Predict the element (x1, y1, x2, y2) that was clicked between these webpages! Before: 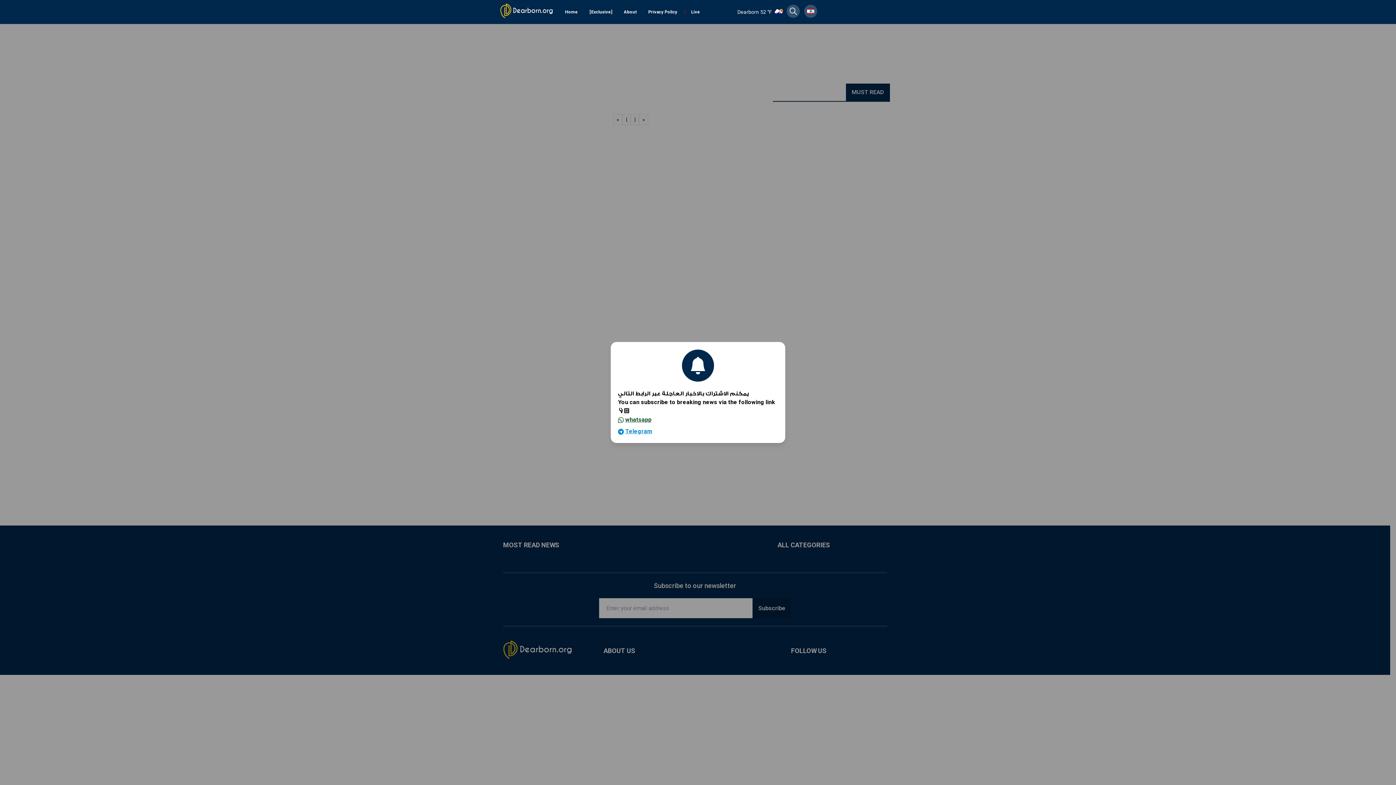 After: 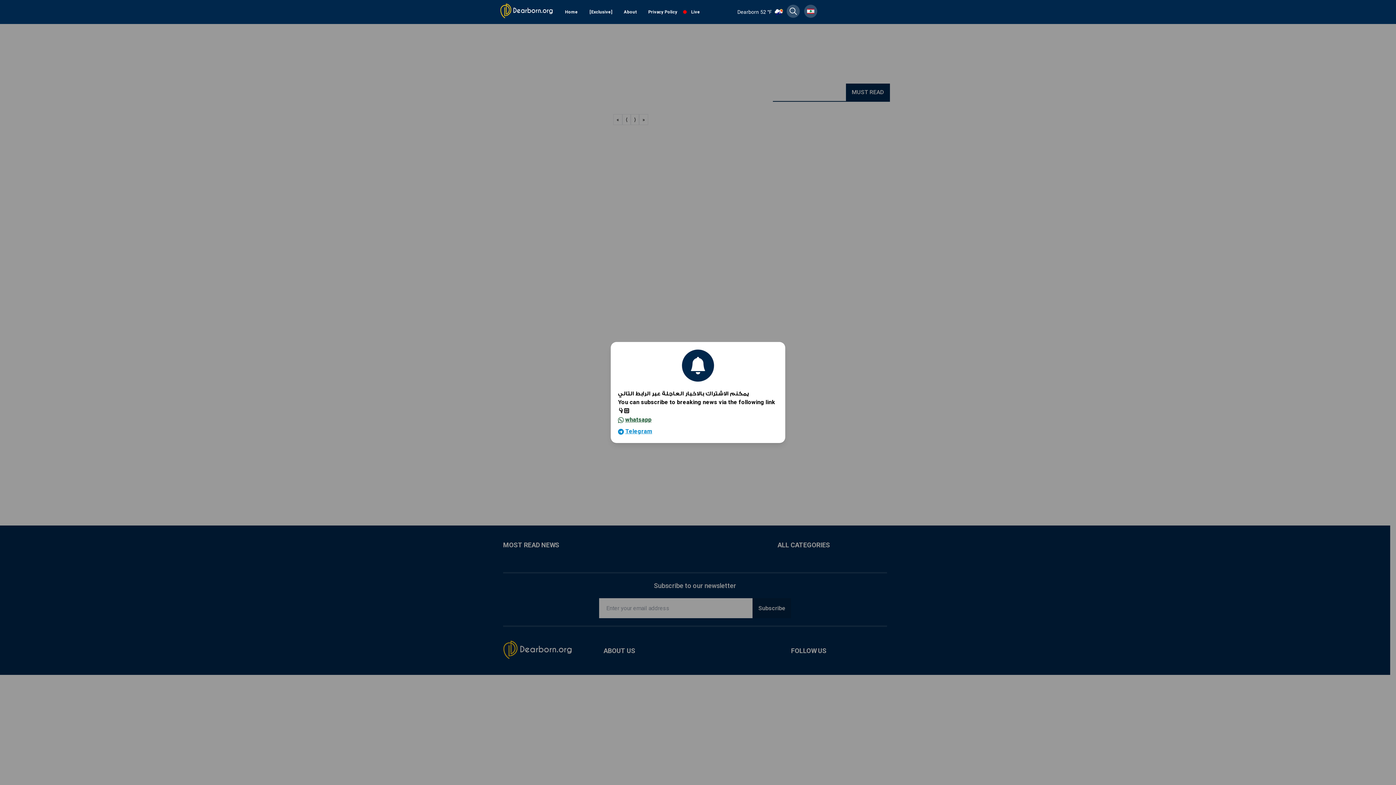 Action: bbox: (618, 416, 651, 423) label: whatsapp